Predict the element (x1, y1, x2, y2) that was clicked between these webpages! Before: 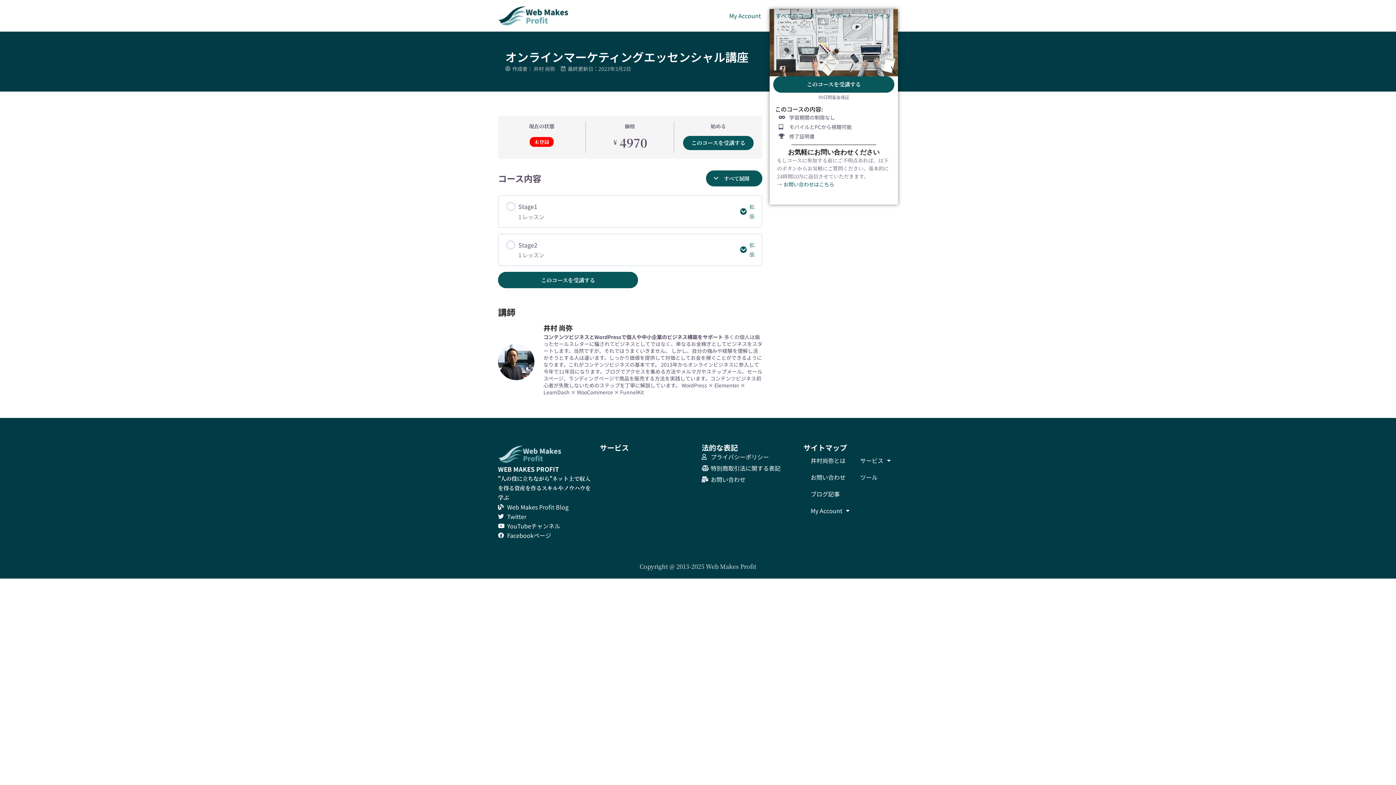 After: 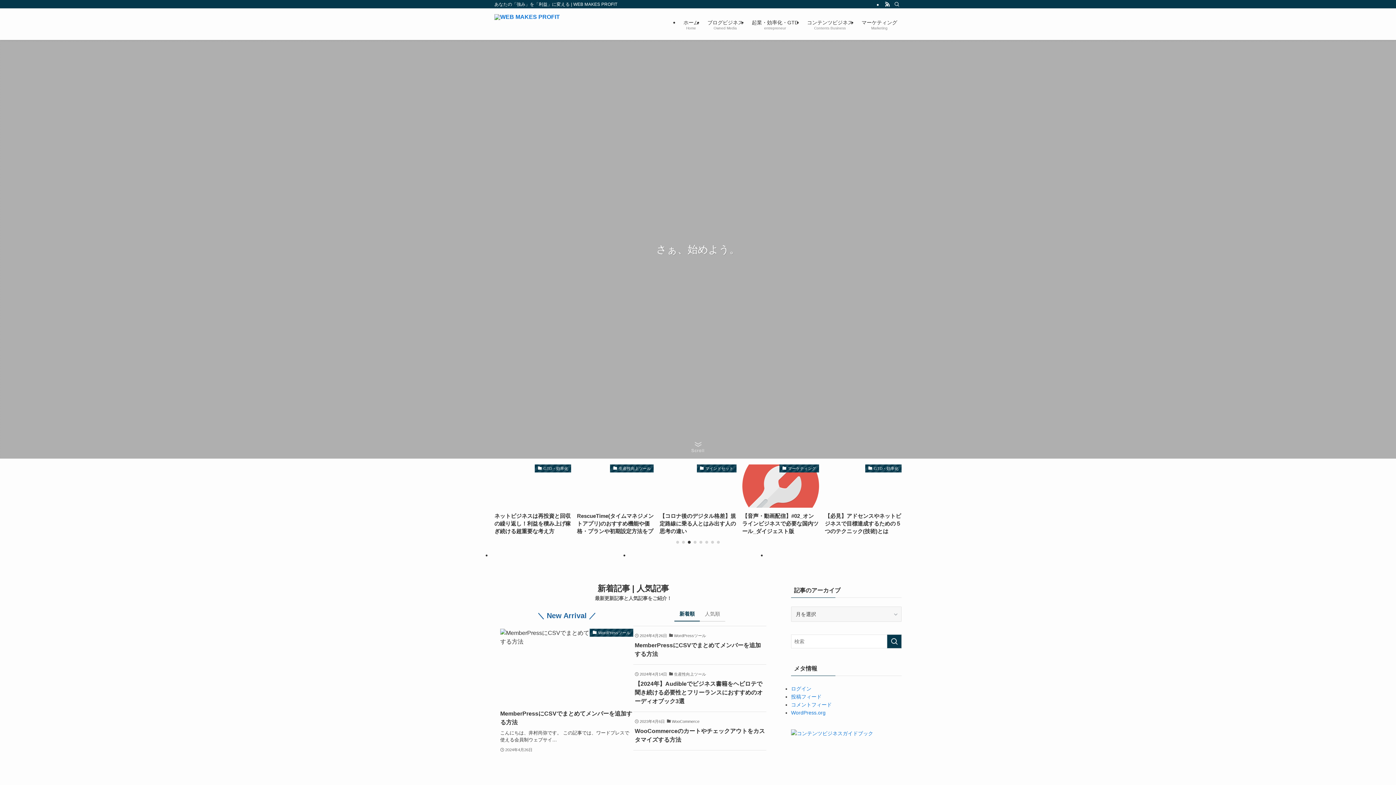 Action: bbox: (498, 502, 592, 512) label: Web Makes Profit Blog